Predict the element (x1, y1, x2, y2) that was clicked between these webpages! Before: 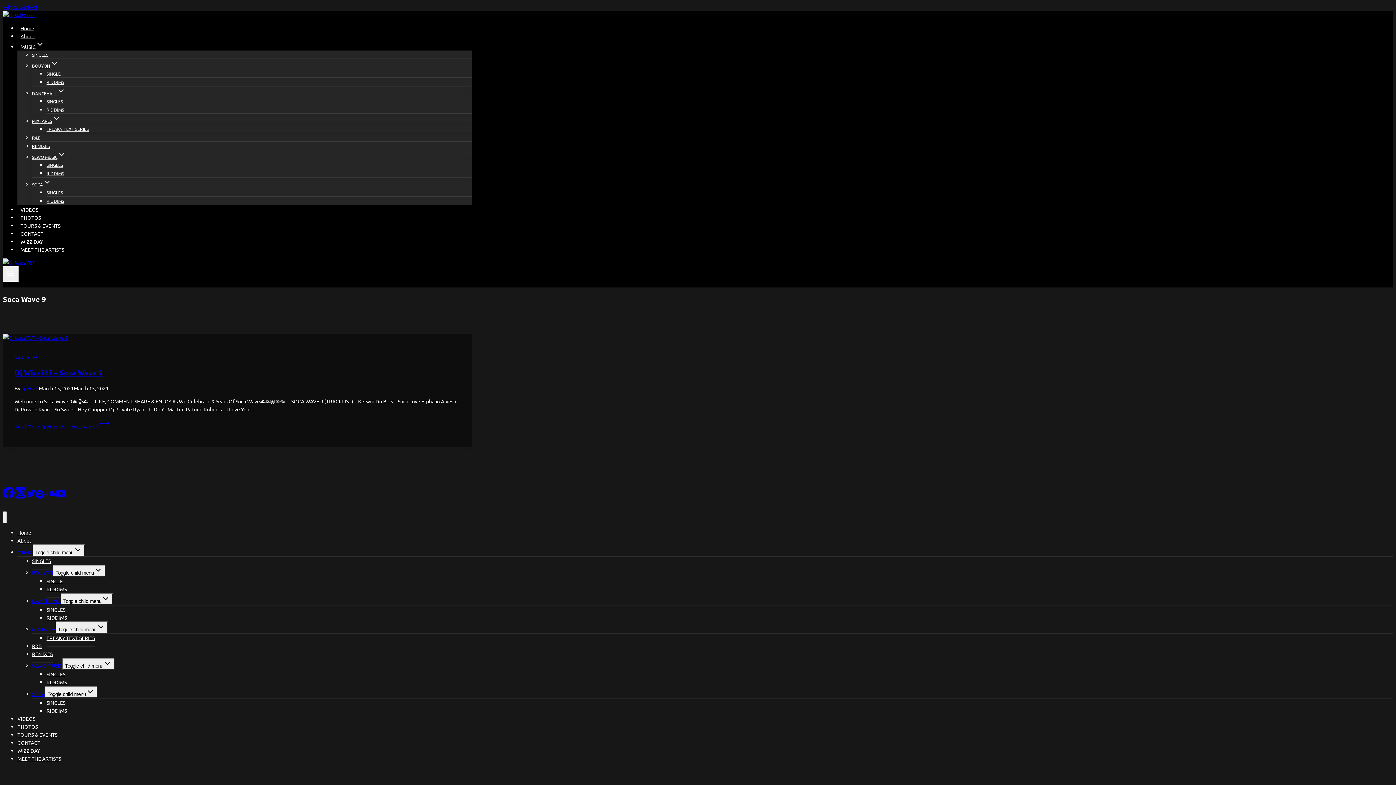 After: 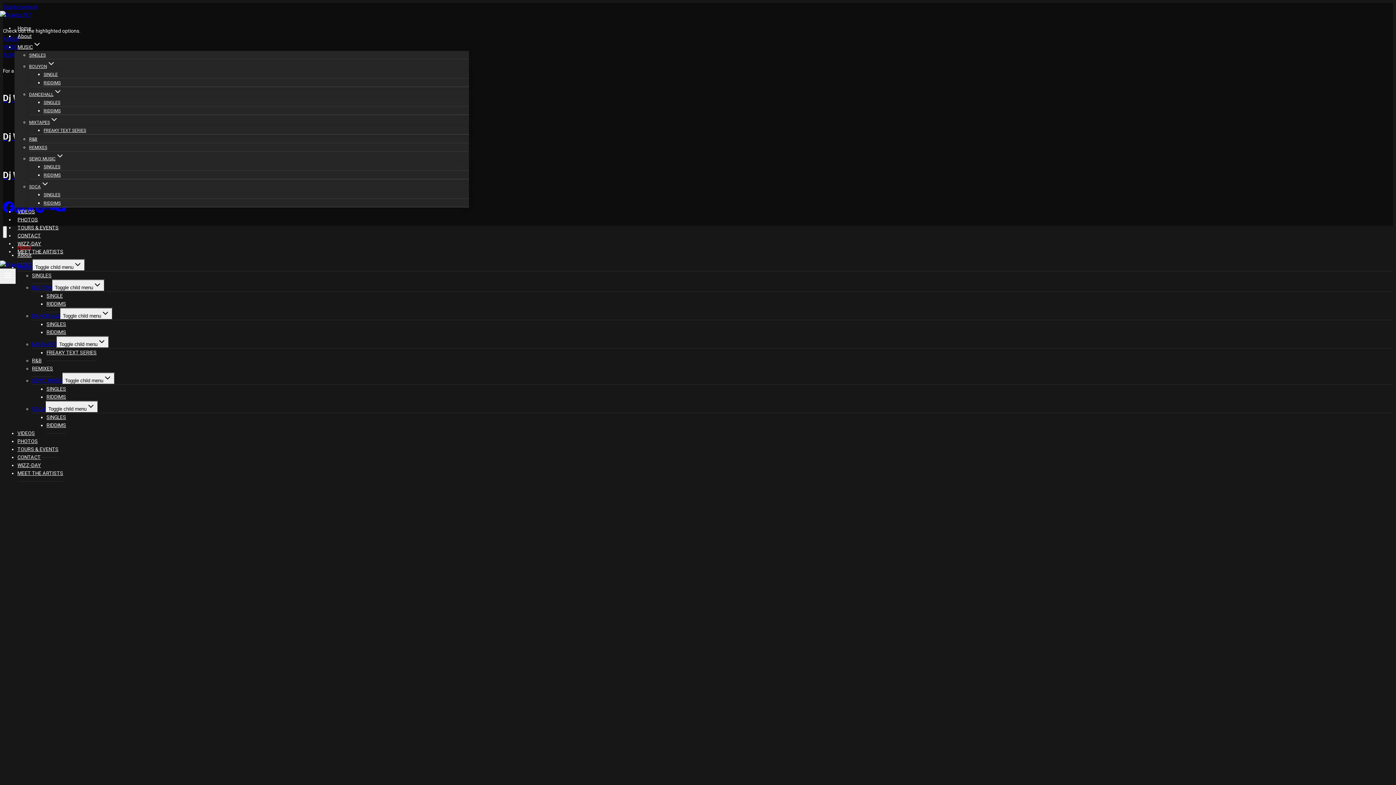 Action: bbox: (20, 385, 37, 391) label: Dj Wizz